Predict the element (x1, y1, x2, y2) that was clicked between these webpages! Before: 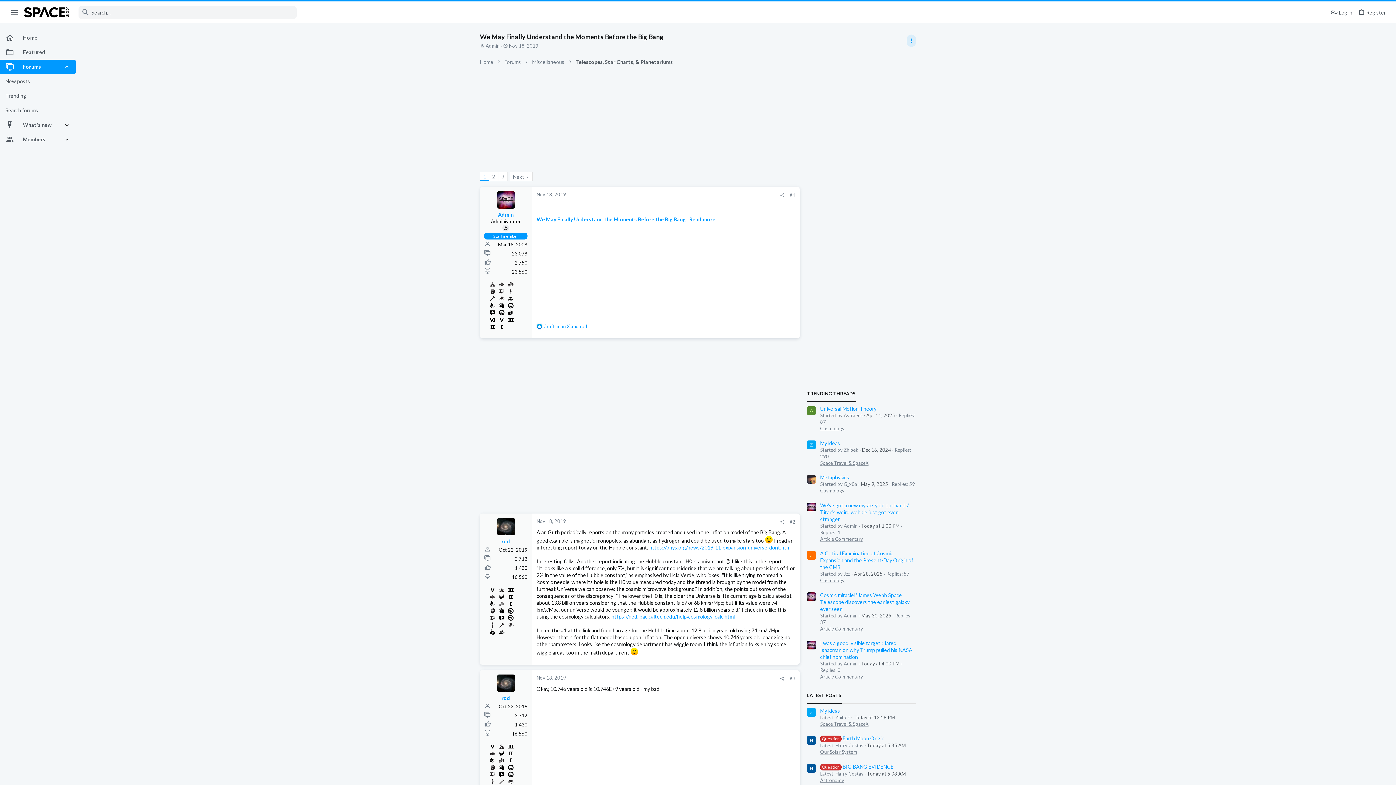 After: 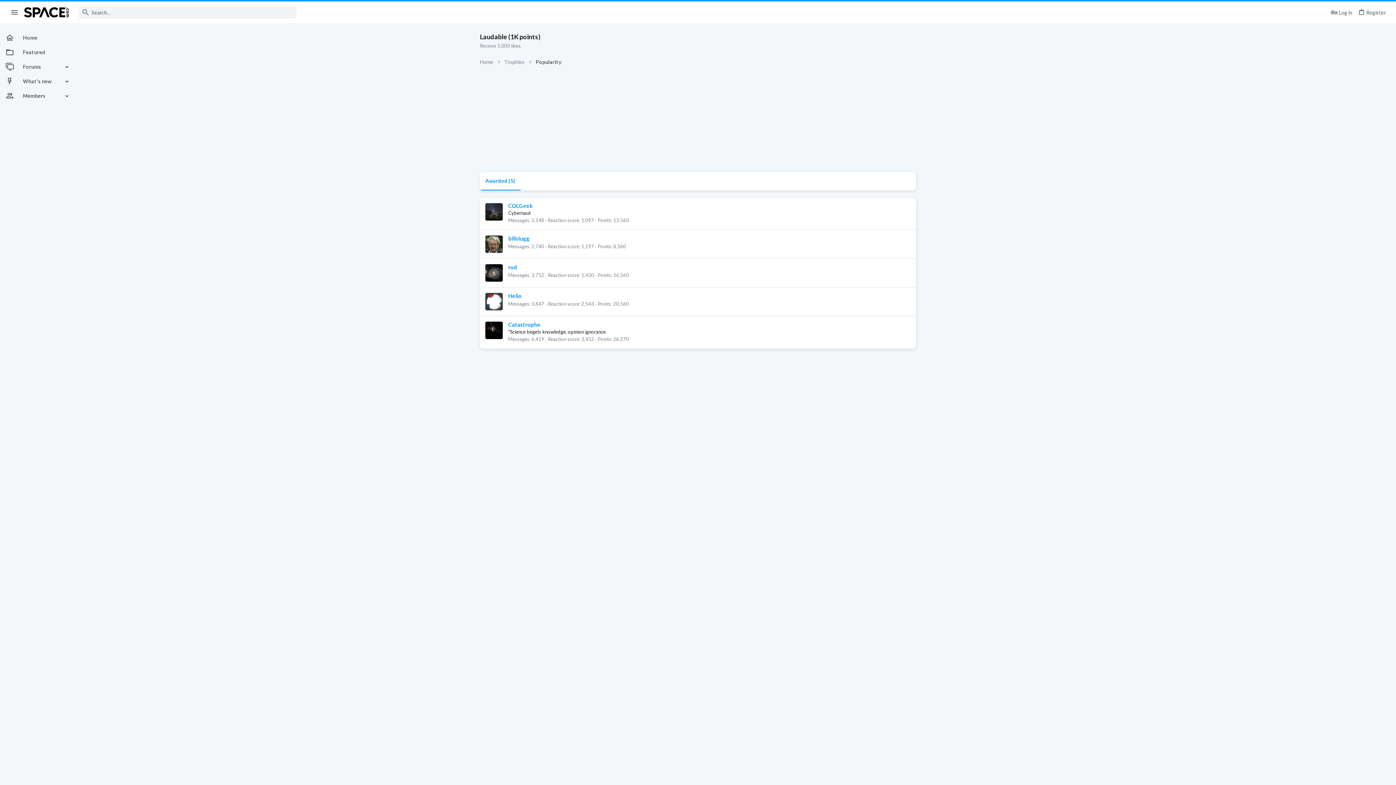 Action: bbox: (497, 749, 505, 756)